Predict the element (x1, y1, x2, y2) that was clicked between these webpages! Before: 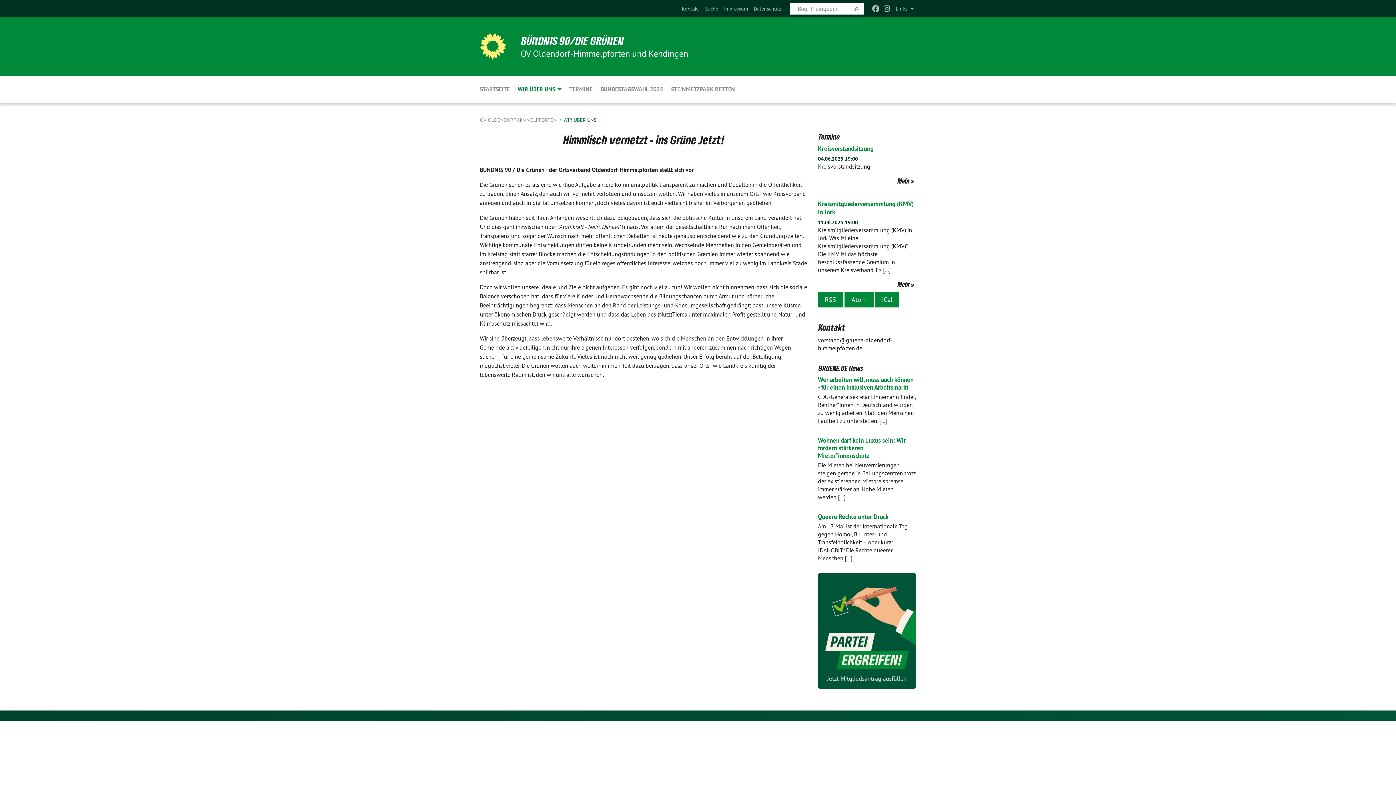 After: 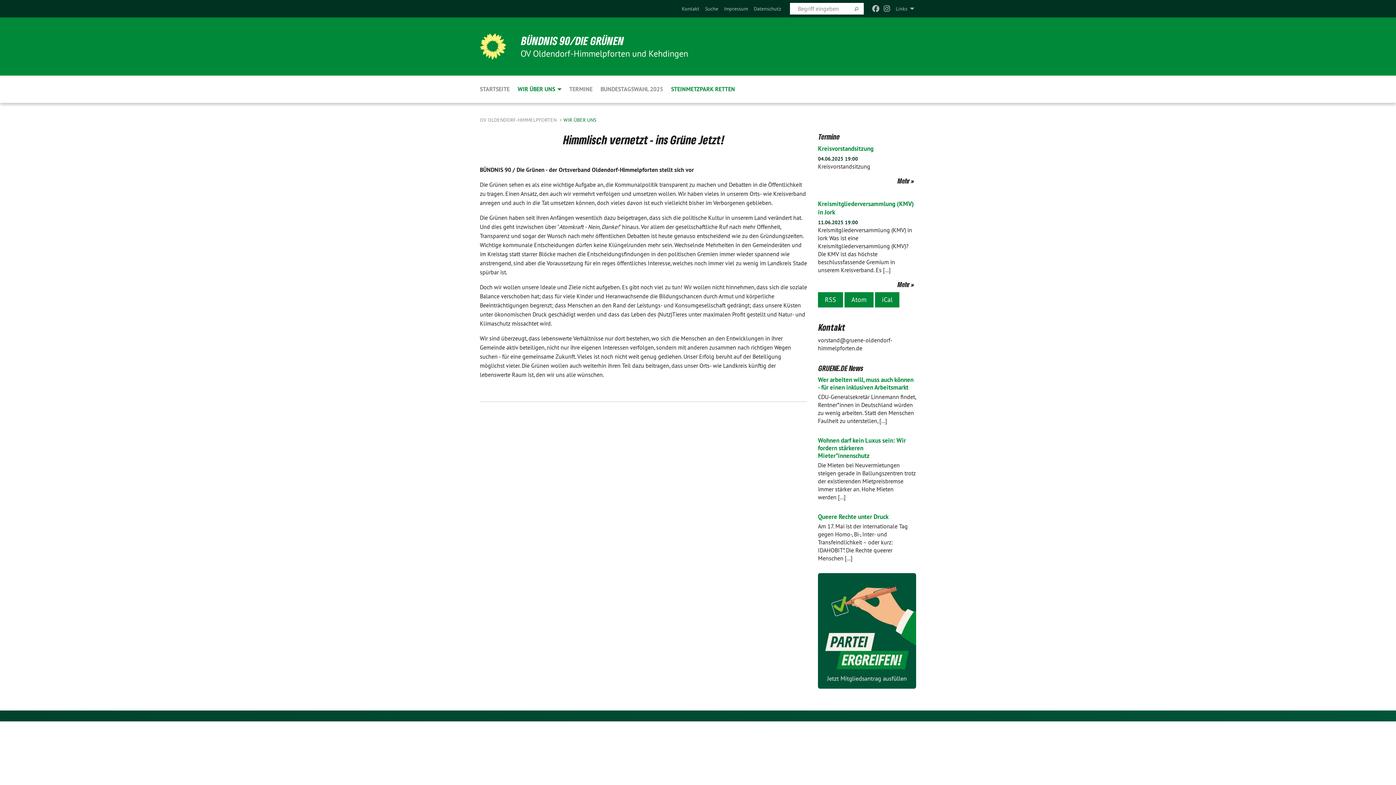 Action: bbox: (667, 75, 735, 102) label: STEINMETZPARK RETTEN